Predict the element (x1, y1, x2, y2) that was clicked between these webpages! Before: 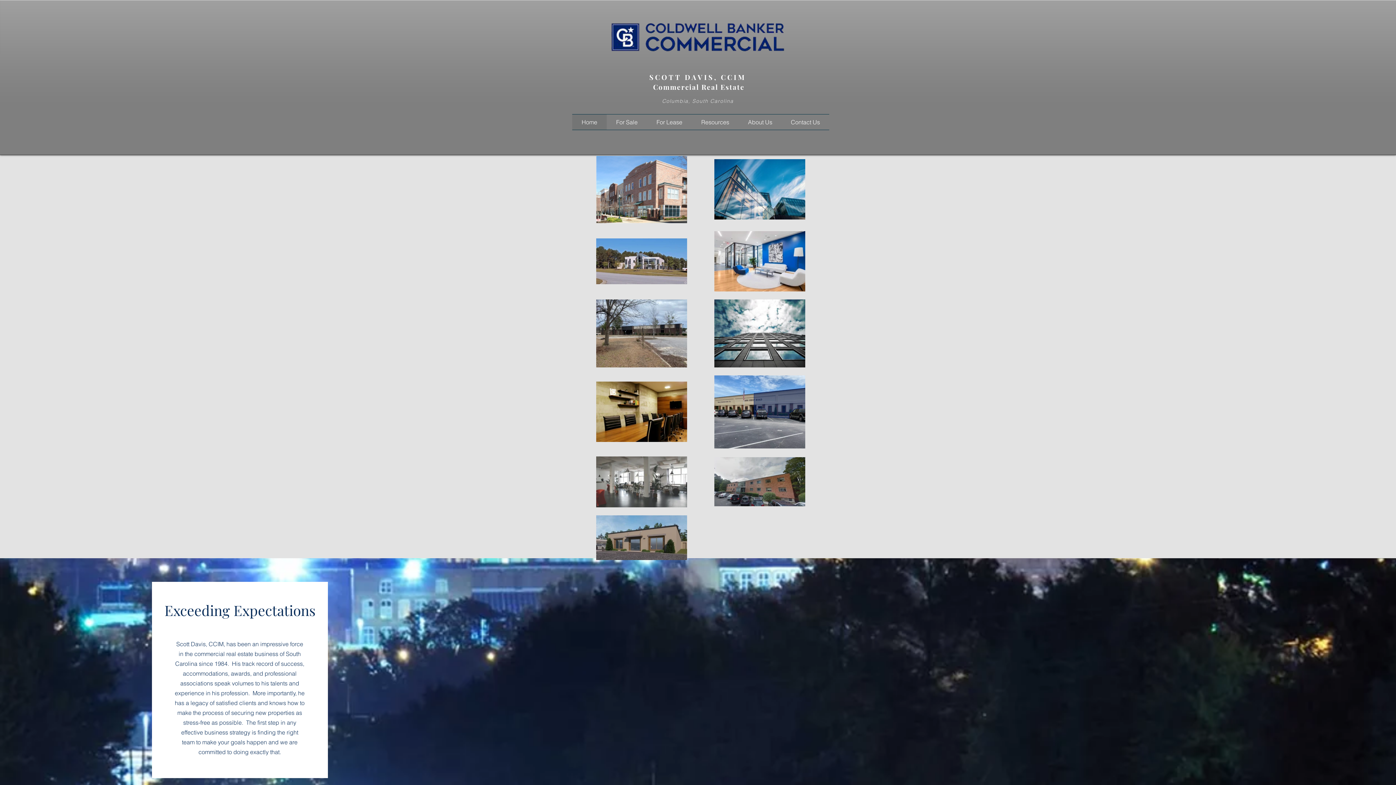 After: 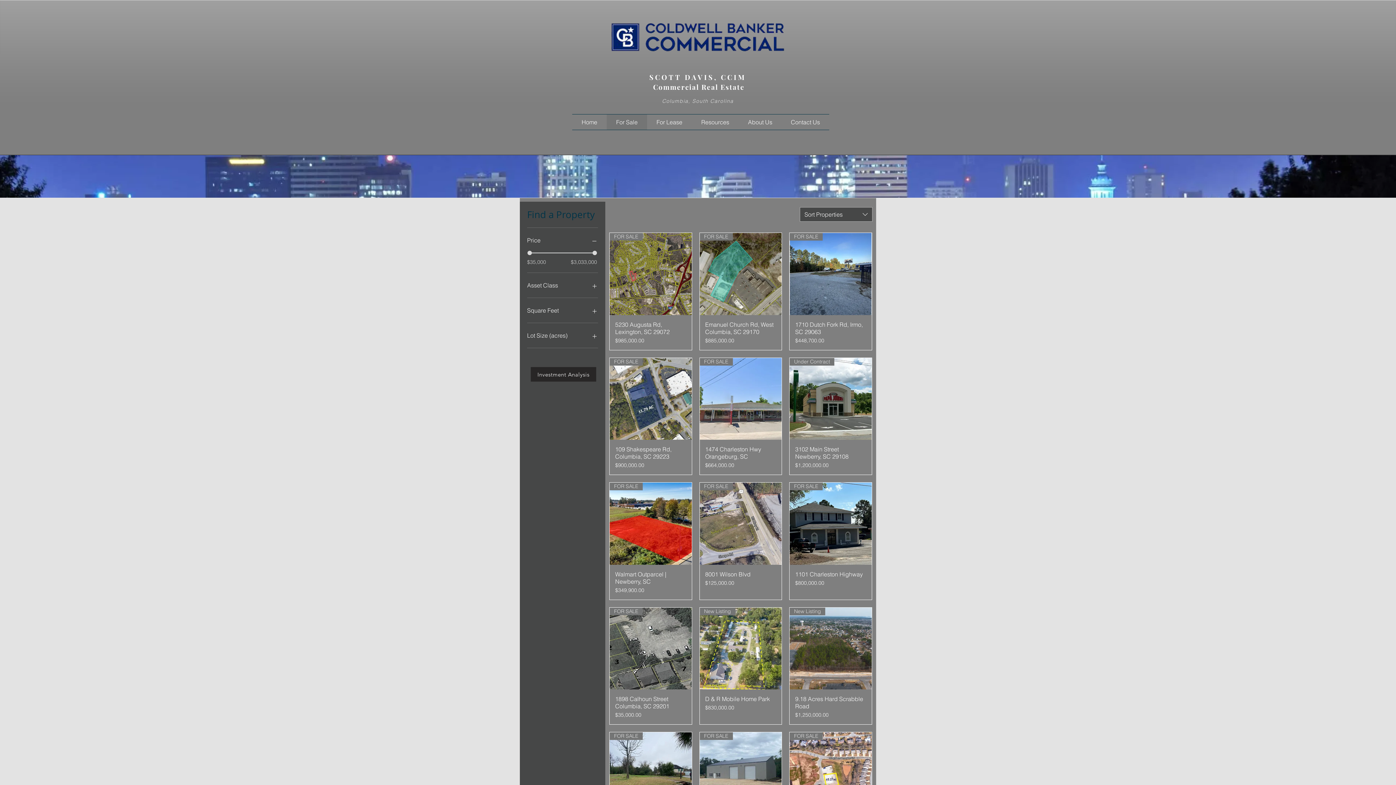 Action: label: For Sale bbox: (606, 114, 647, 129)